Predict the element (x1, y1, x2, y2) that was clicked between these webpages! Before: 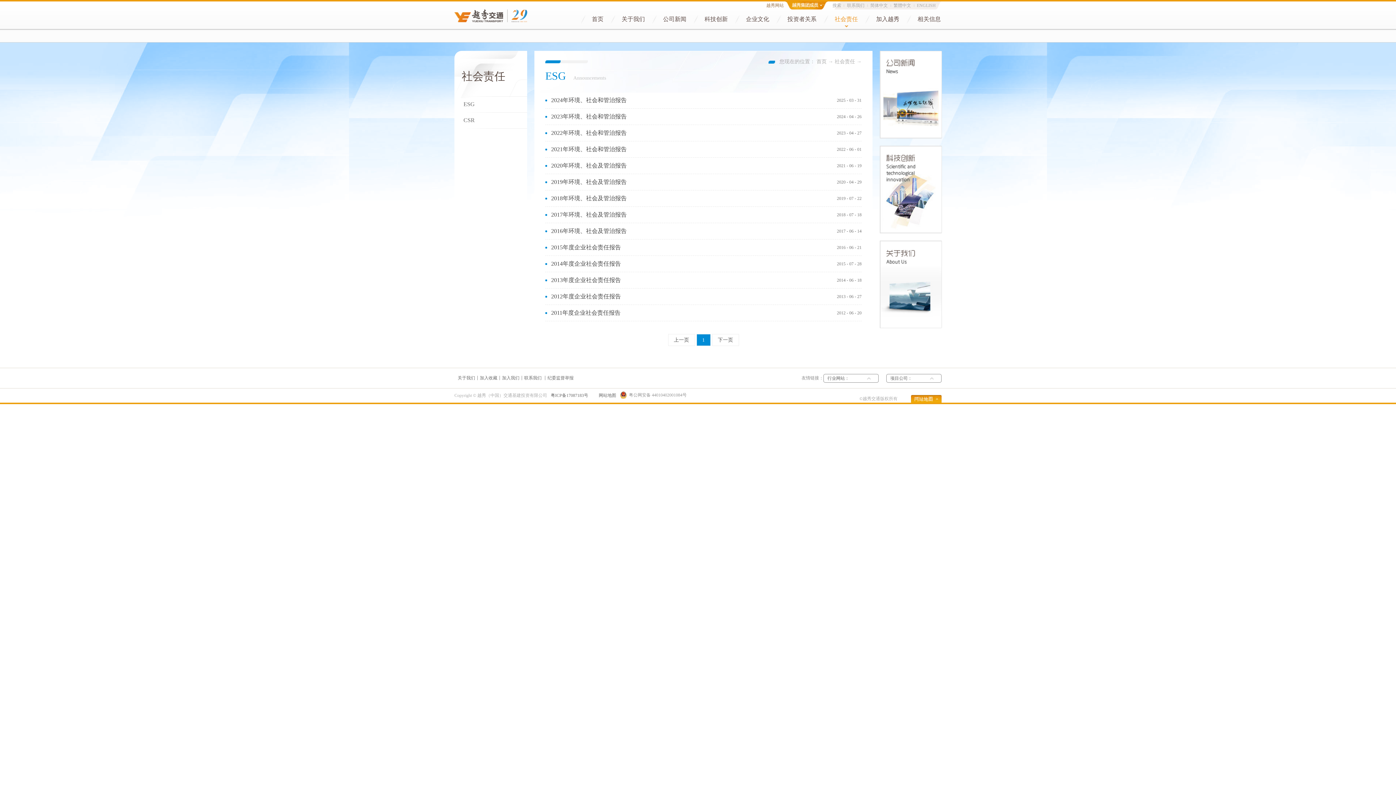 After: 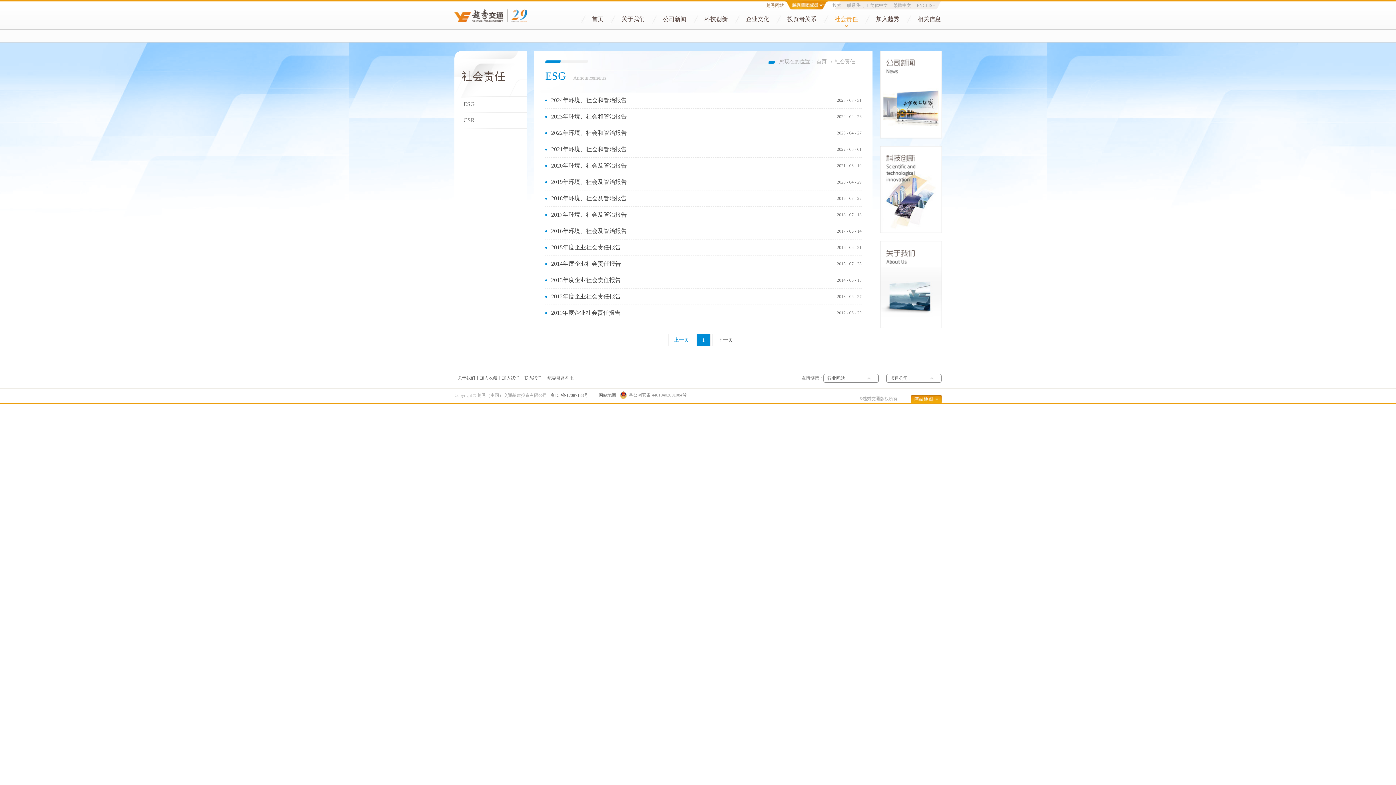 Action: label: 上一页 bbox: (668, 334, 695, 346)